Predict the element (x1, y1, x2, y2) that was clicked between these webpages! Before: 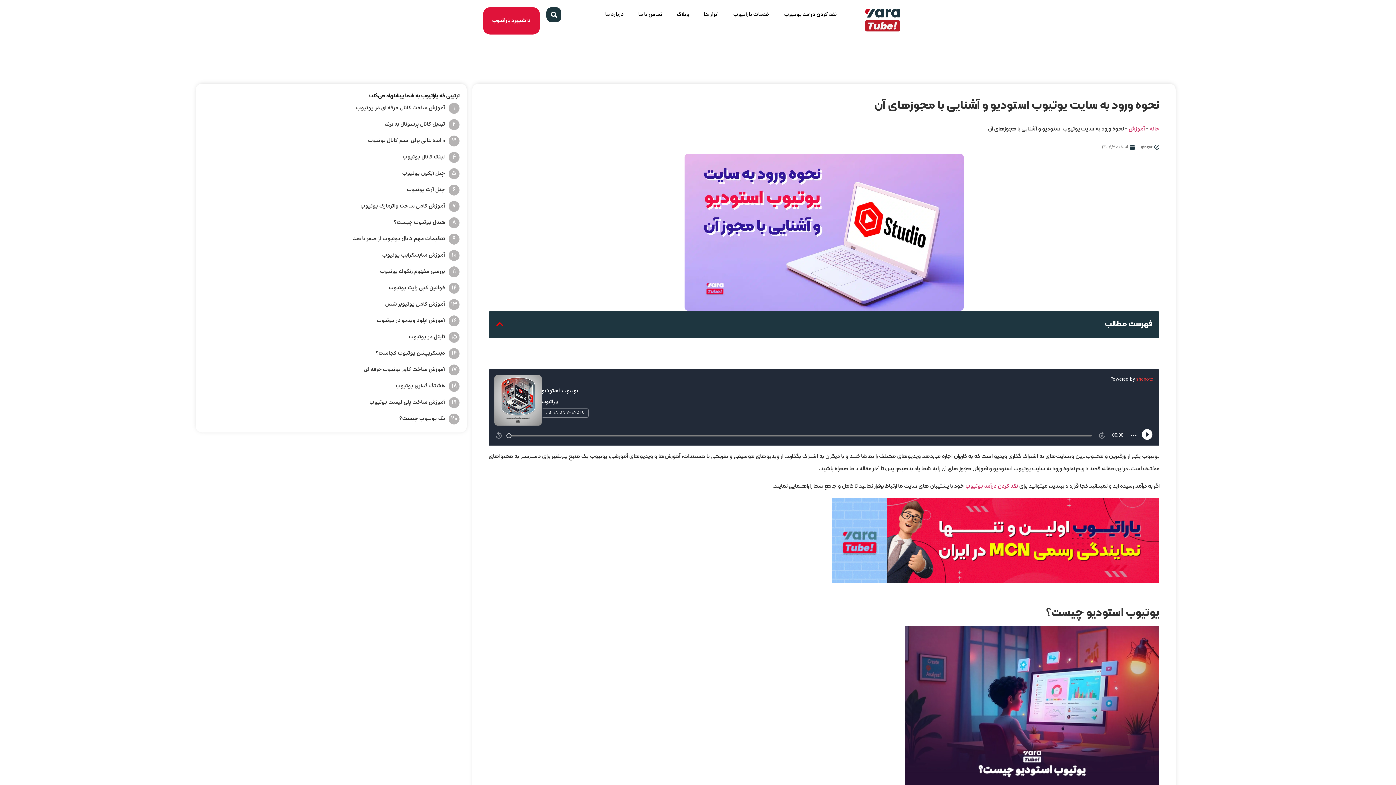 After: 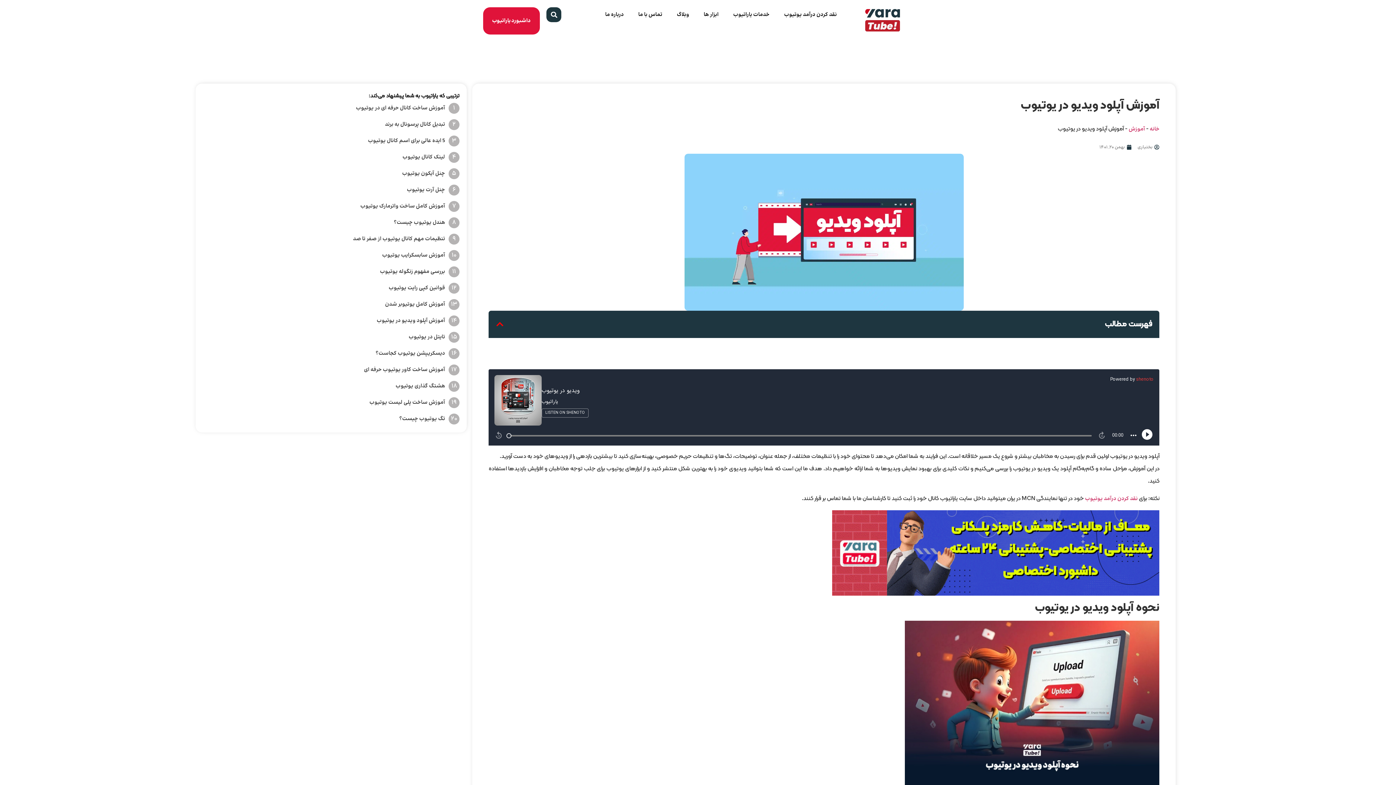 Action: bbox: (376, 316, 445, 325) label: آموزش آپلود ویدیو در یوتیوب